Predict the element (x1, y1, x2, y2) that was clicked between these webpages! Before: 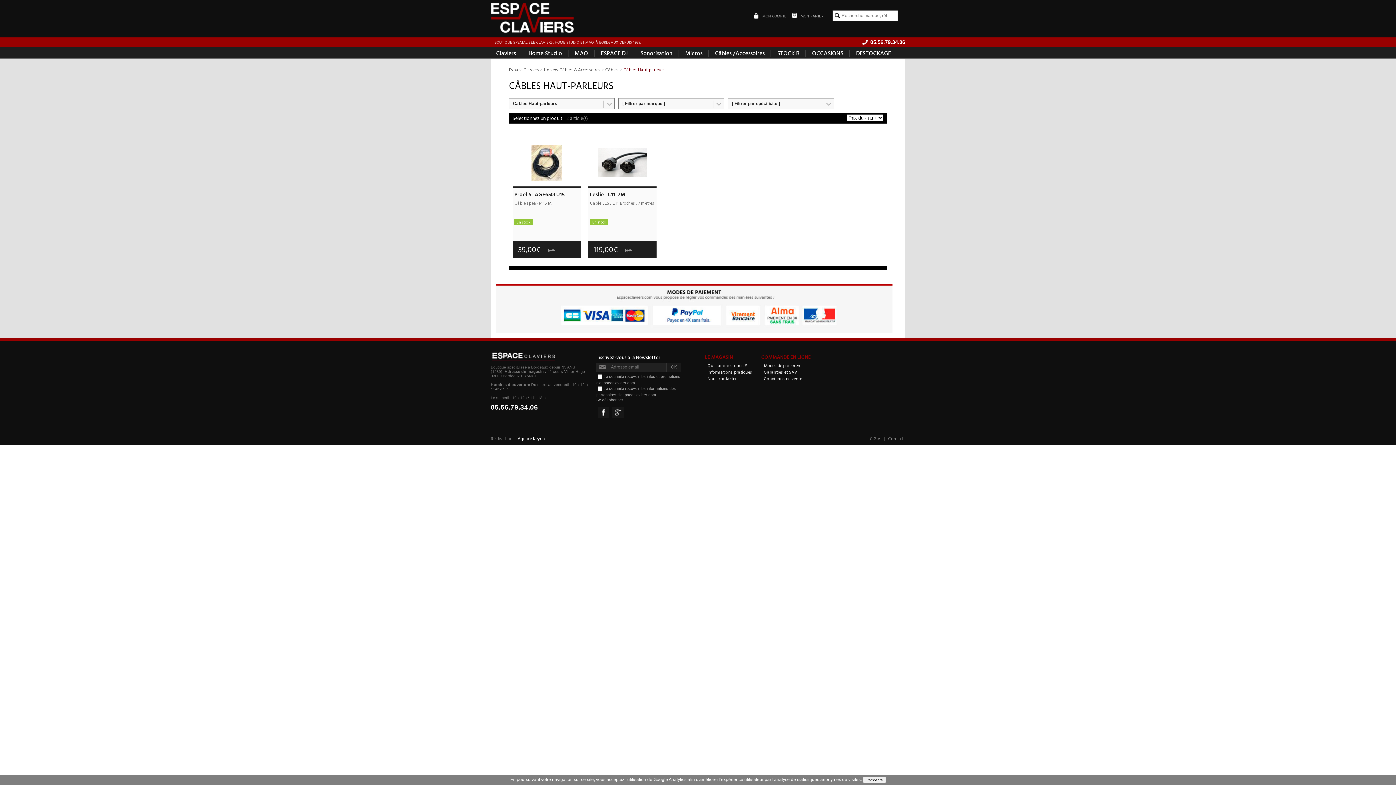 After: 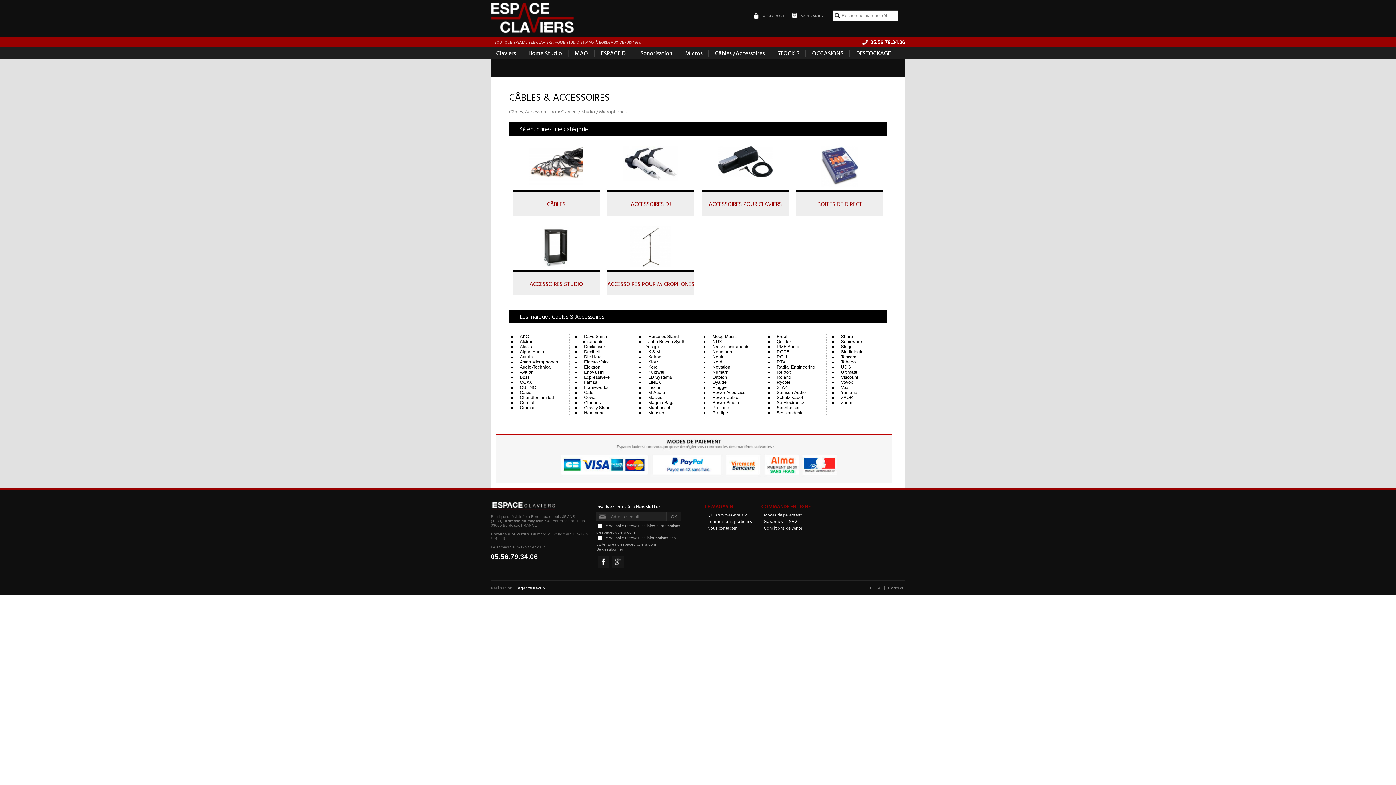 Action: label: Câbles /Accessoires bbox: (713, 47, 766, 58)